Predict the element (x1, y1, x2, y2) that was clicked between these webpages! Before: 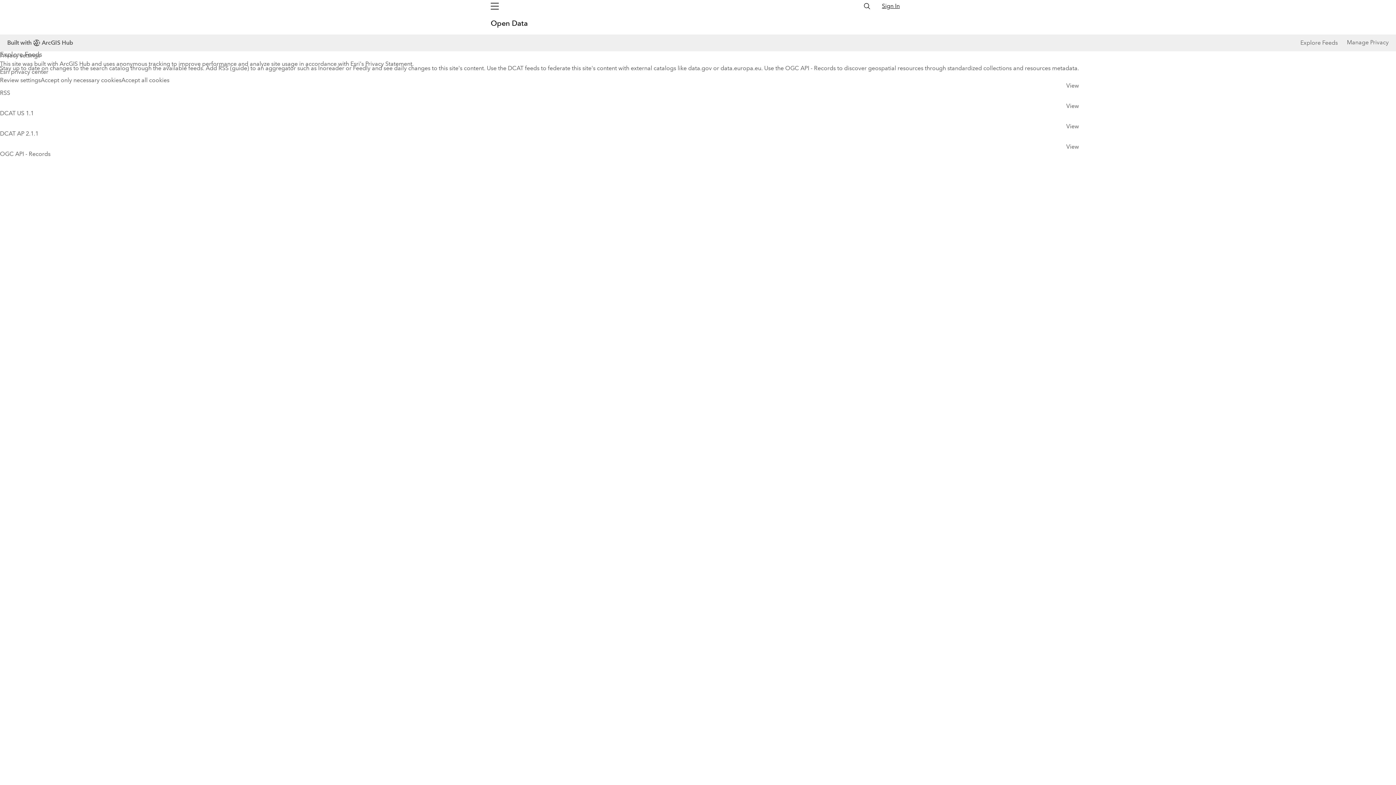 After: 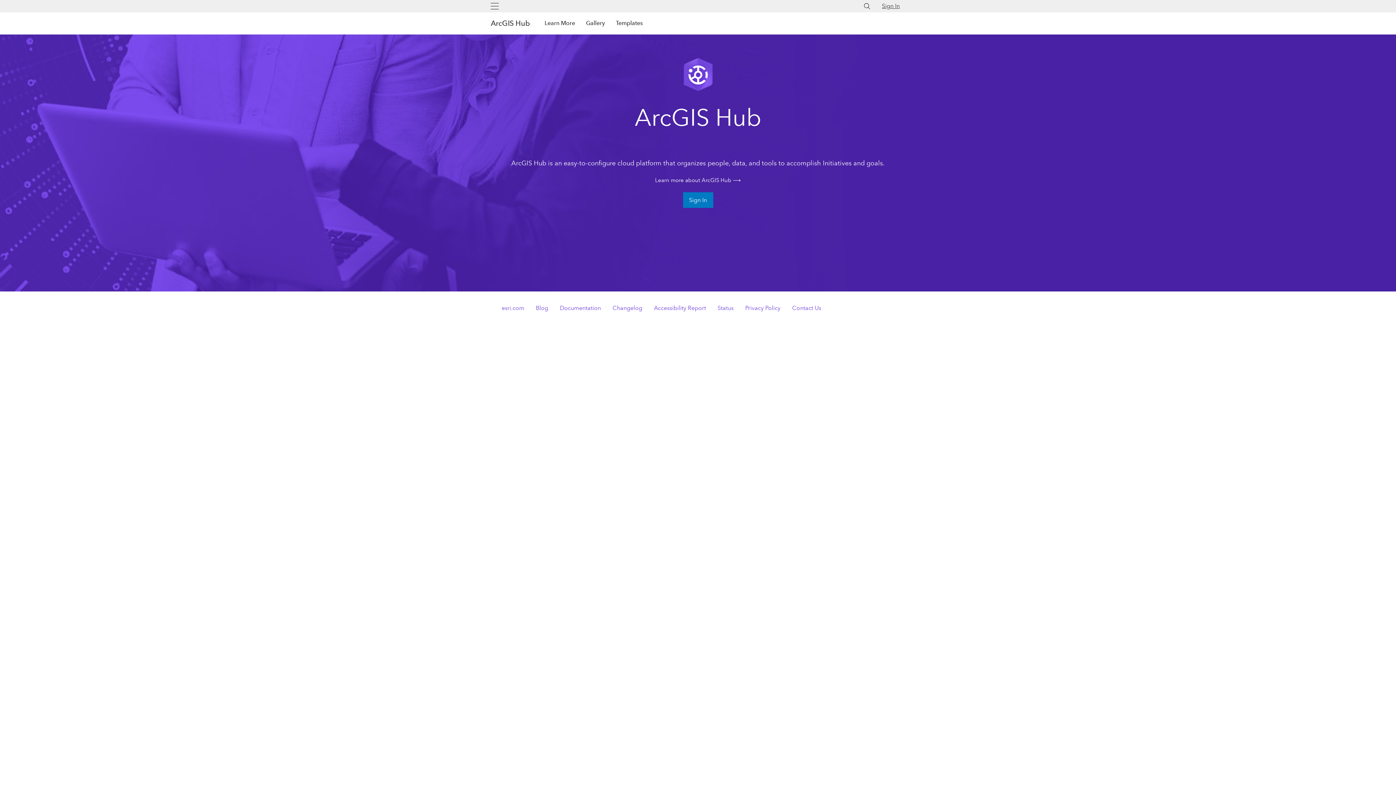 Action: bbox: (7, 37, 73, 48) label: Built with
ArcGIS Hub